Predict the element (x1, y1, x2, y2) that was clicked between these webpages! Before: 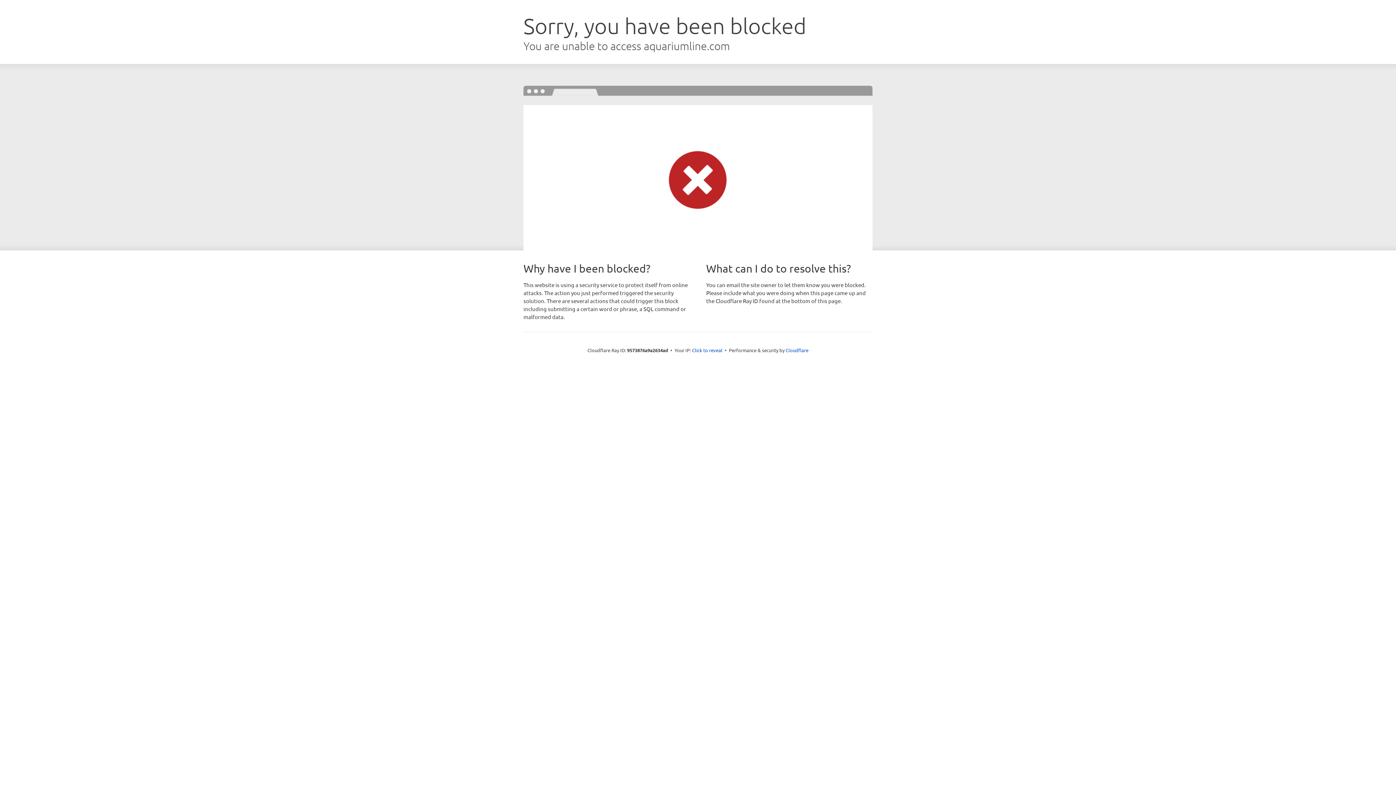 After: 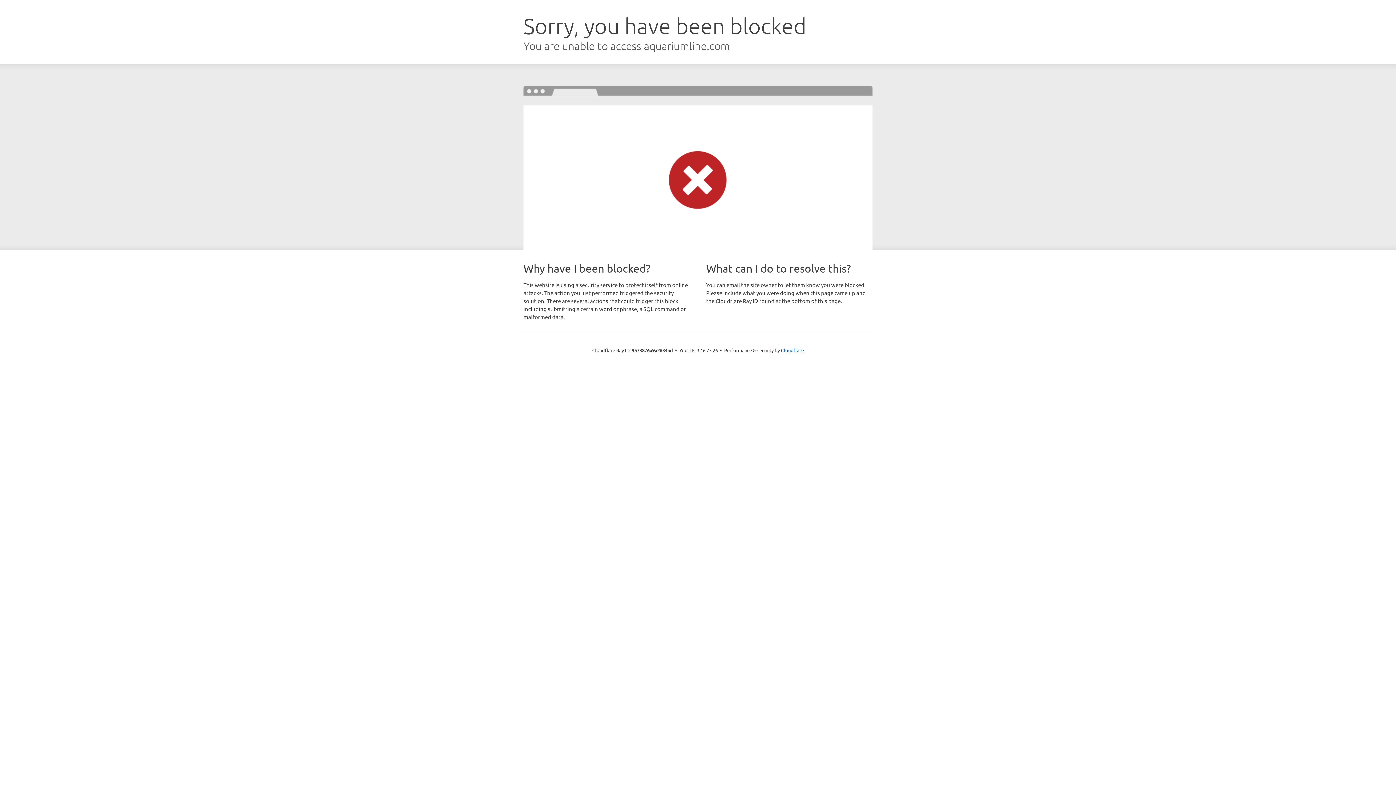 Action: label: Click to reveal bbox: (692, 346, 722, 353)